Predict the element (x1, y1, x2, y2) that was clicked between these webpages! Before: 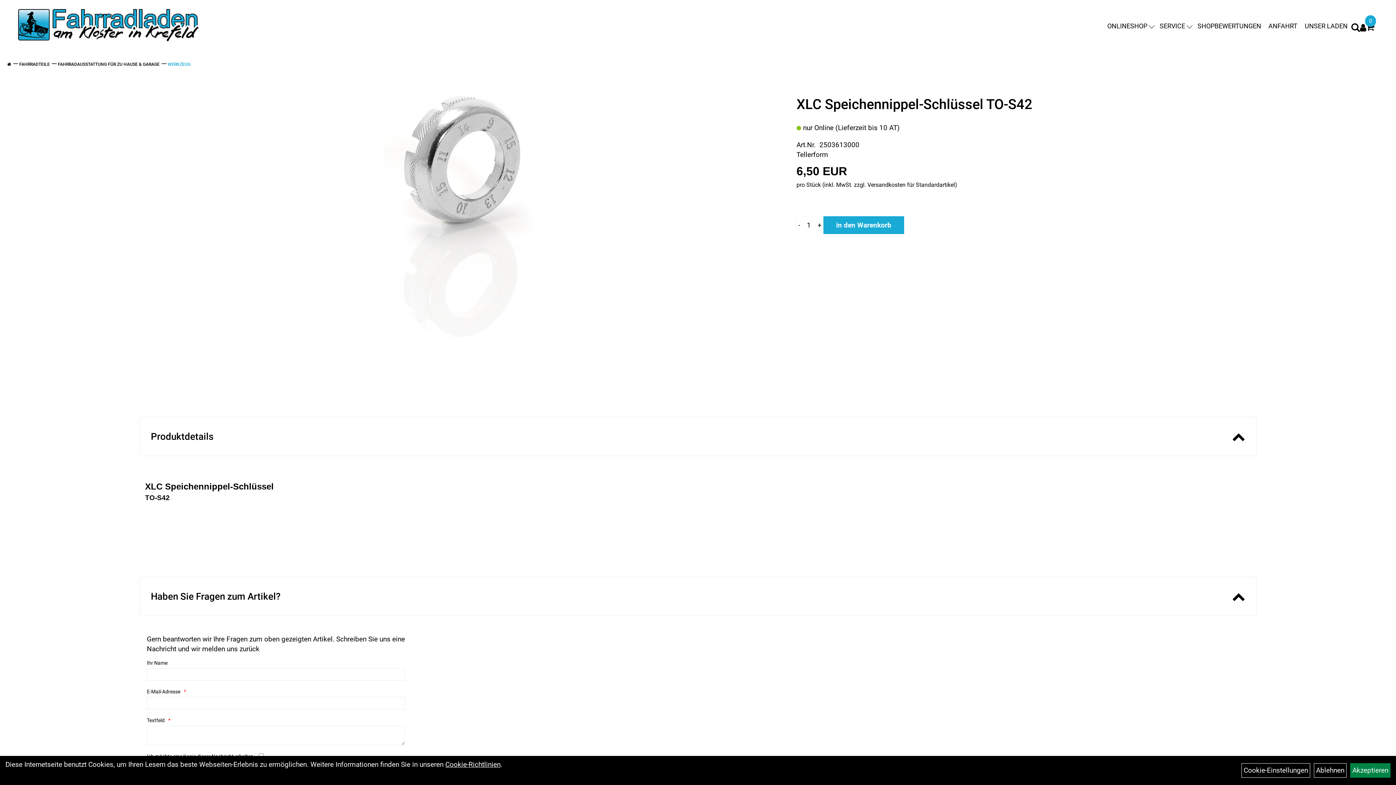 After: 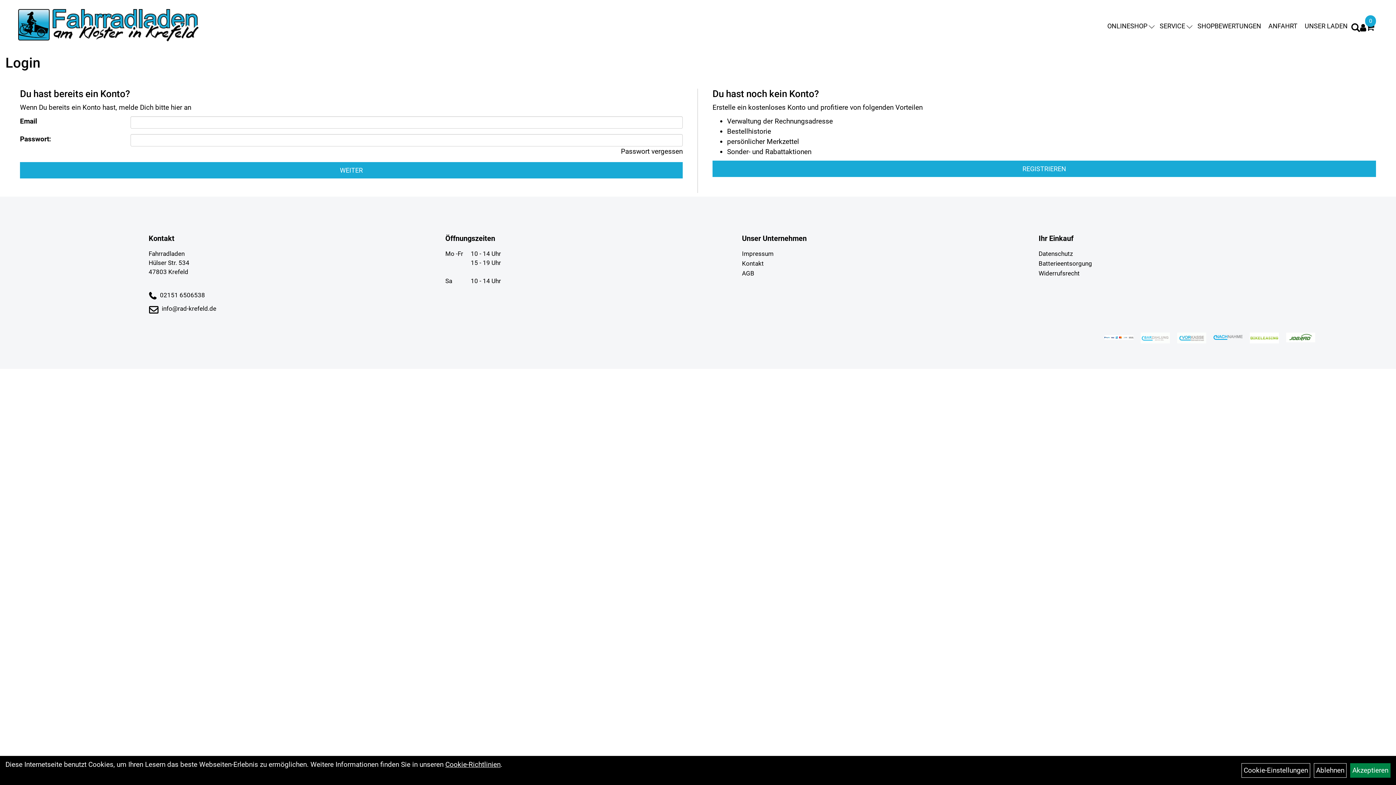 Action: bbox: (1360, 23, 1366, 32)